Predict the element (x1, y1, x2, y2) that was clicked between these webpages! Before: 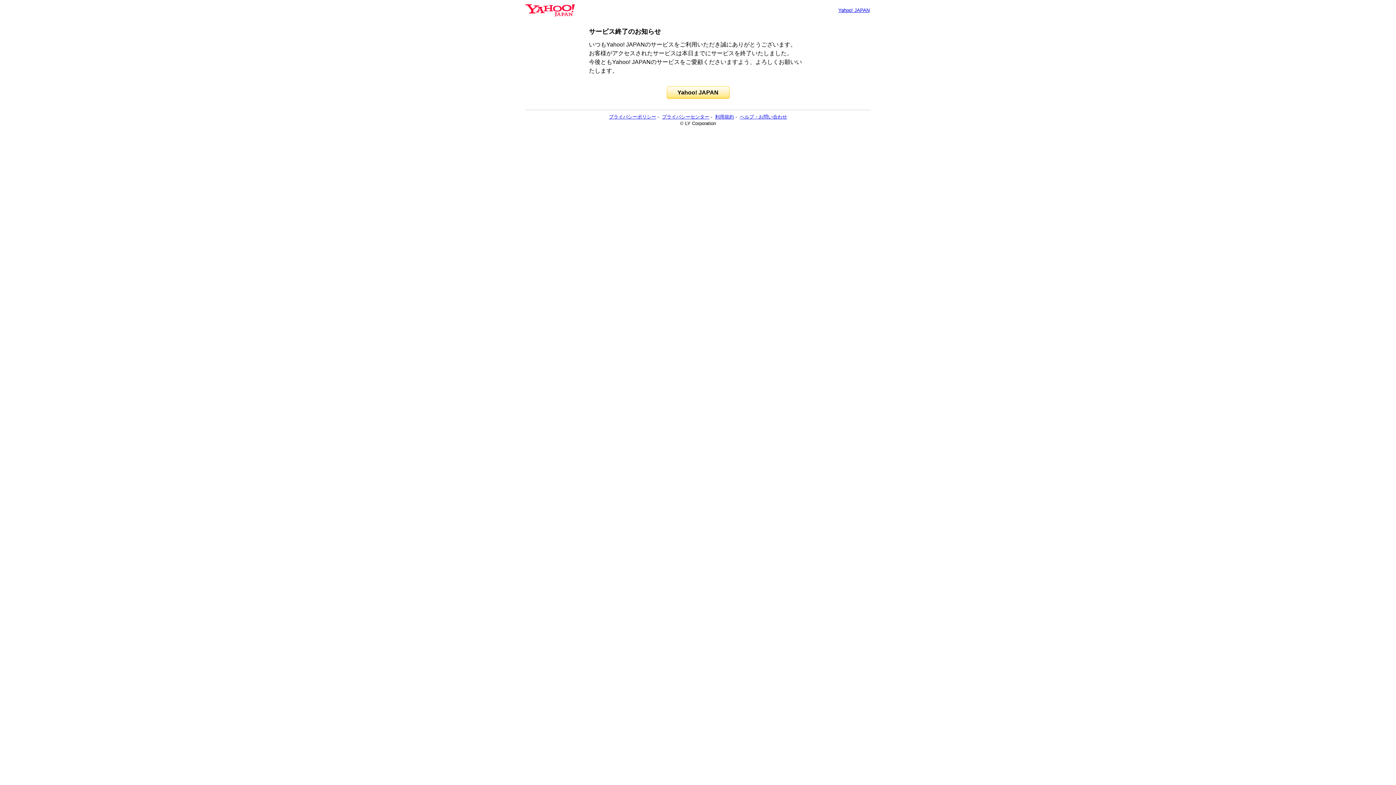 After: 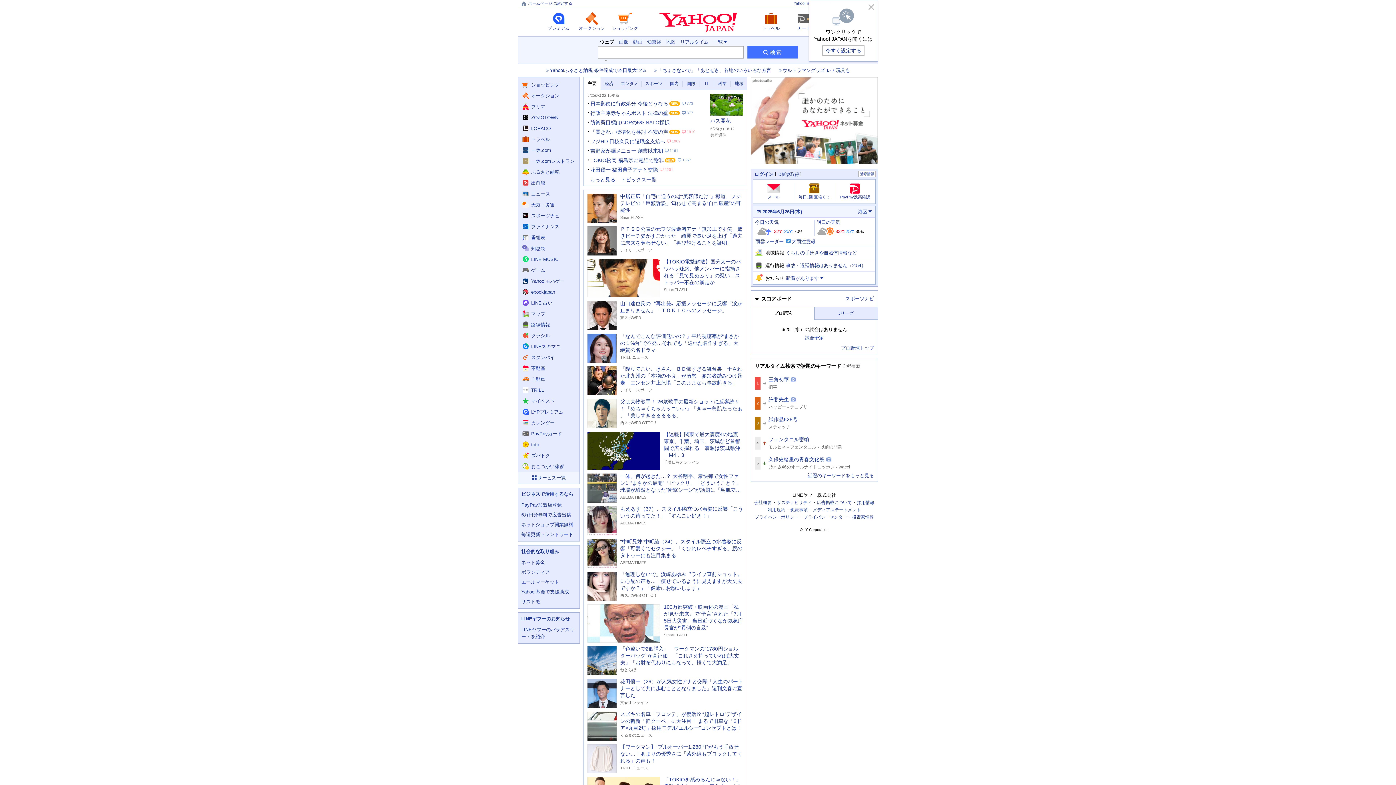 Action: label: Yahoo! JAPAN bbox: (666, 86, 729, 98)